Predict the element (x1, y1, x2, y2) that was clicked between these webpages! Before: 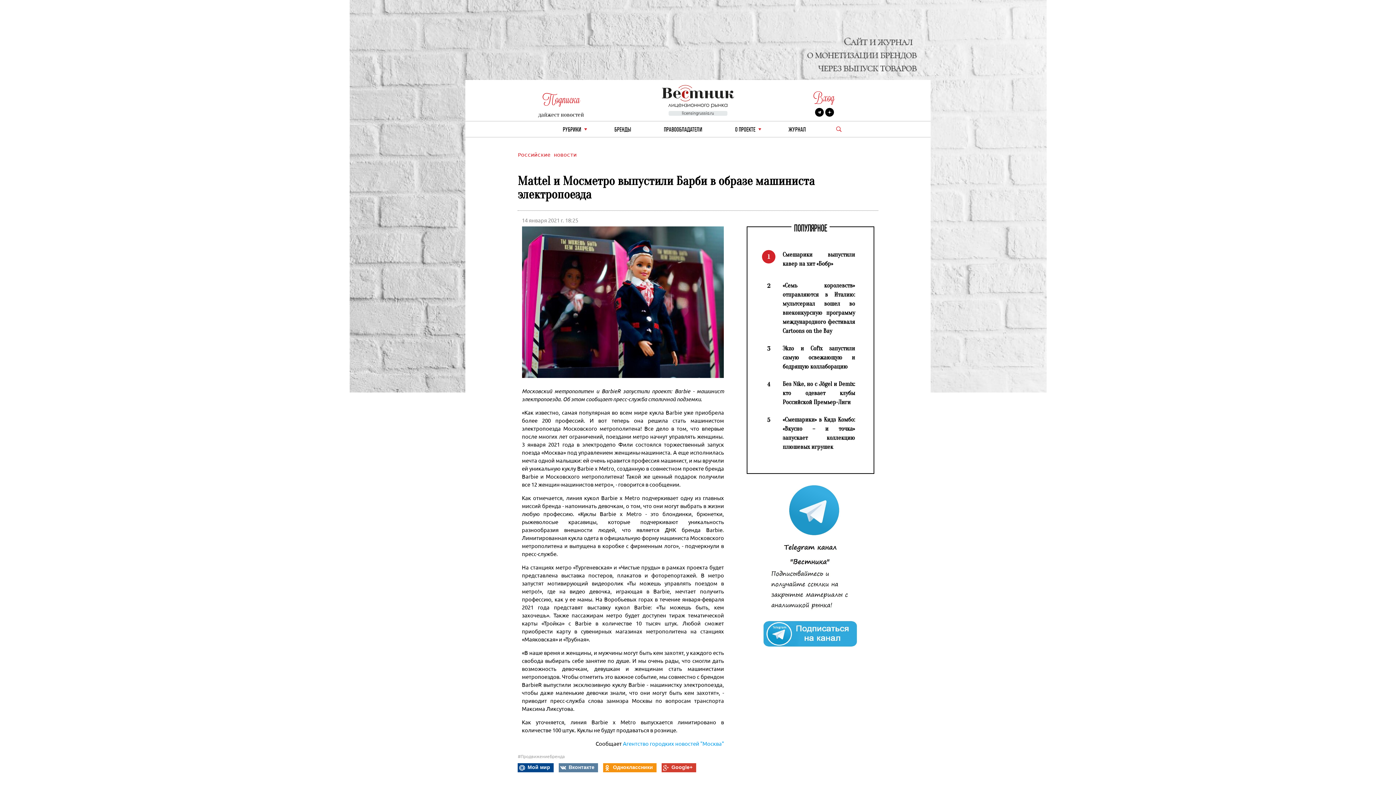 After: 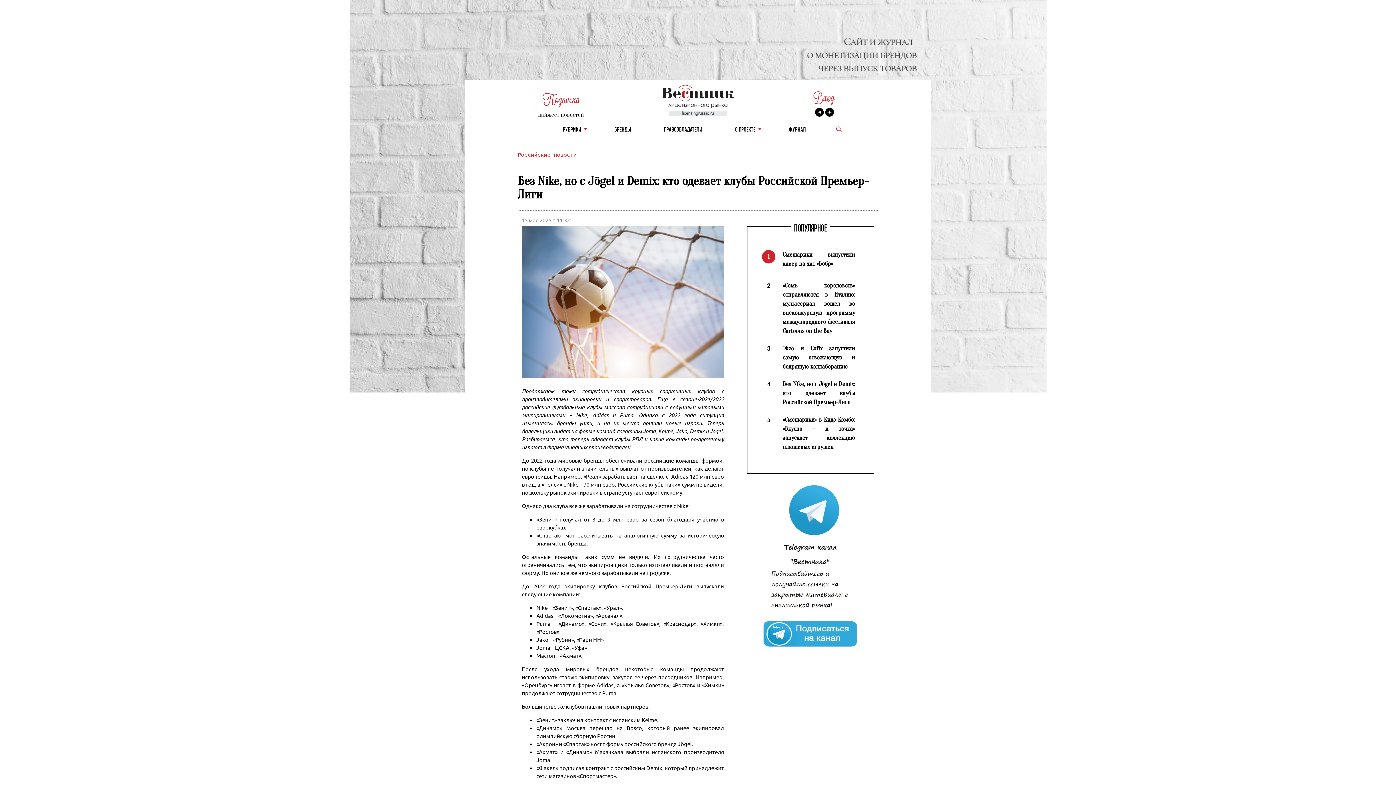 Action: label: Без Nike, но с Jögel и Demix: кто одевает клубы Российской Премьер-Лиги bbox: (782, 379, 855, 406)